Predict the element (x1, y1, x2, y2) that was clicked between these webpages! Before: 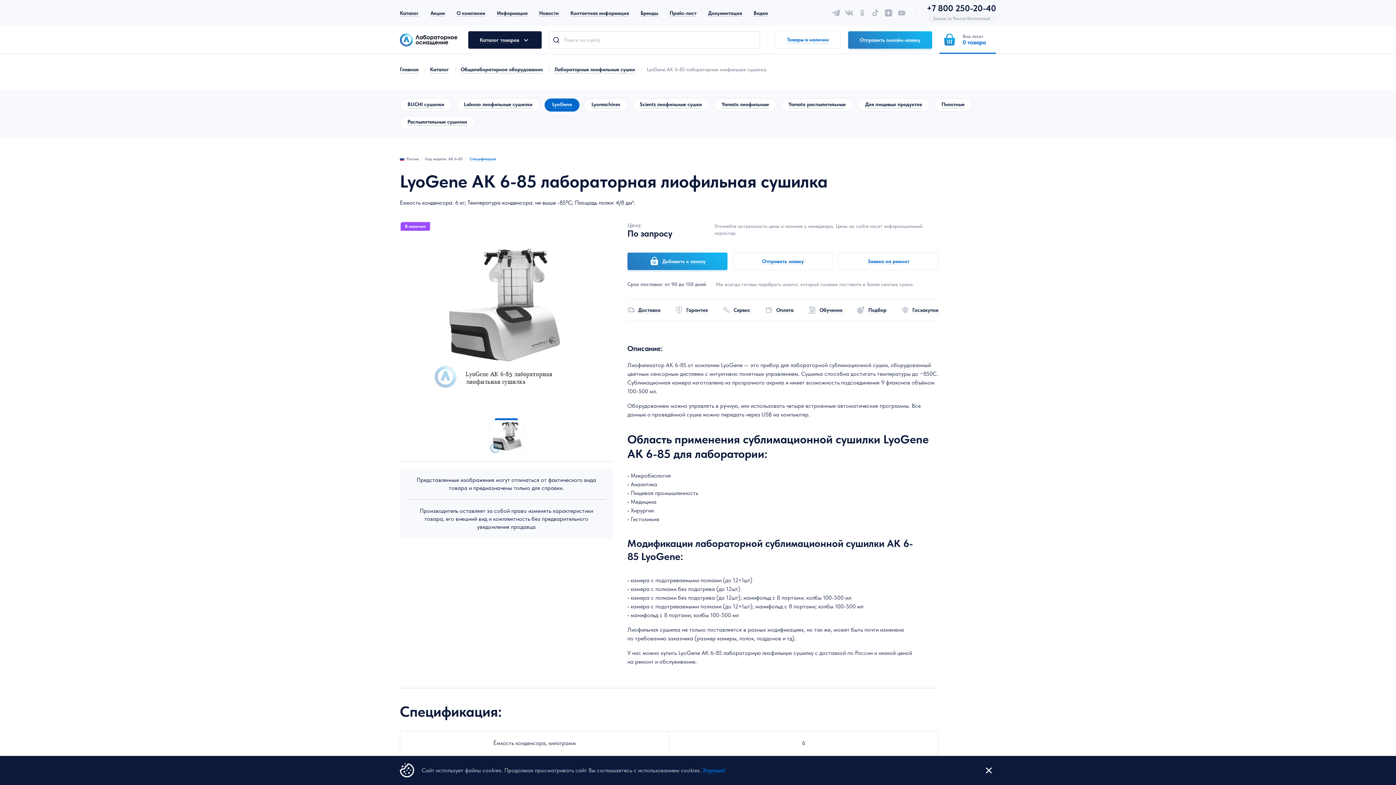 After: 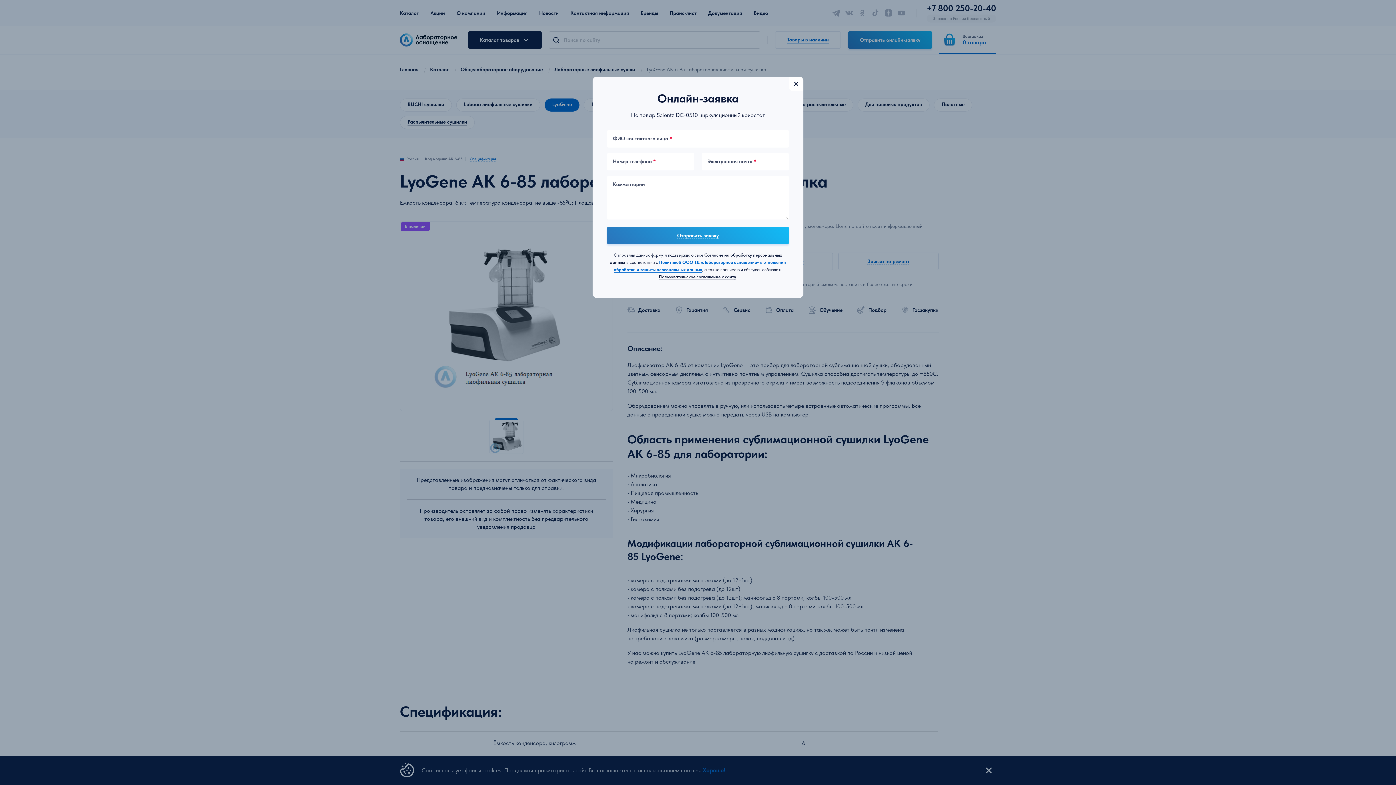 Action: bbox: (733, 252, 833, 270) label: Отправить заявку